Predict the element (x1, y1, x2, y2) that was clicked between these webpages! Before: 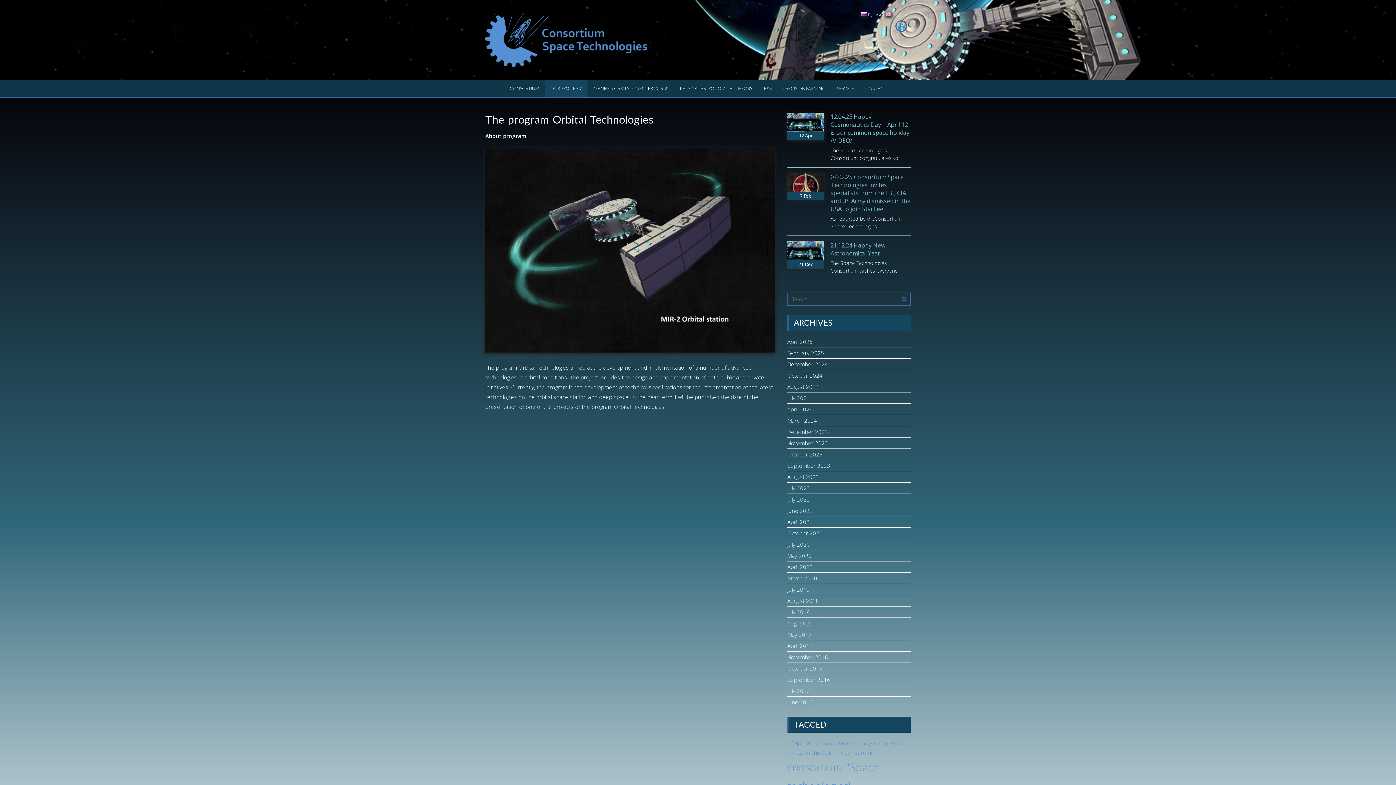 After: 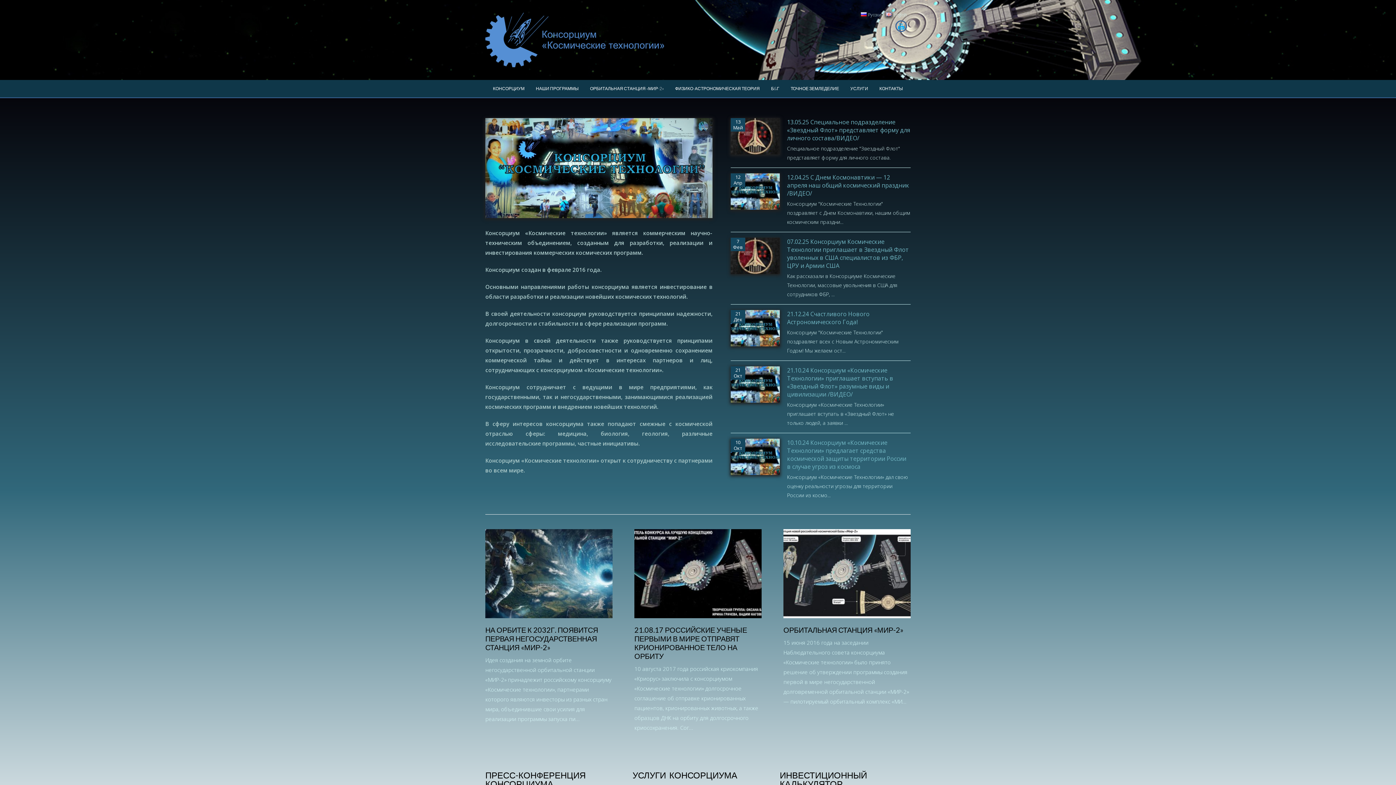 Action: bbox: (787, 462, 830, 469) label: September 2023